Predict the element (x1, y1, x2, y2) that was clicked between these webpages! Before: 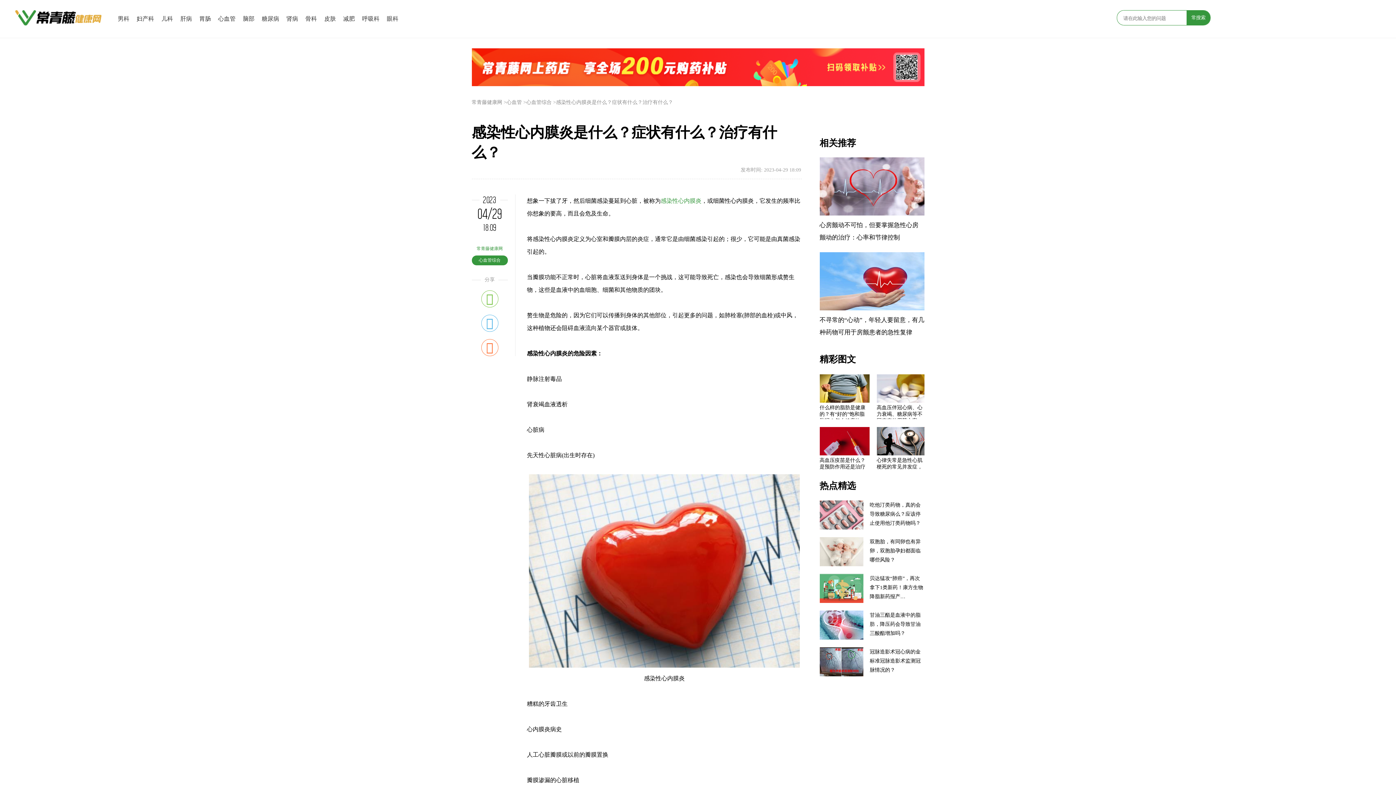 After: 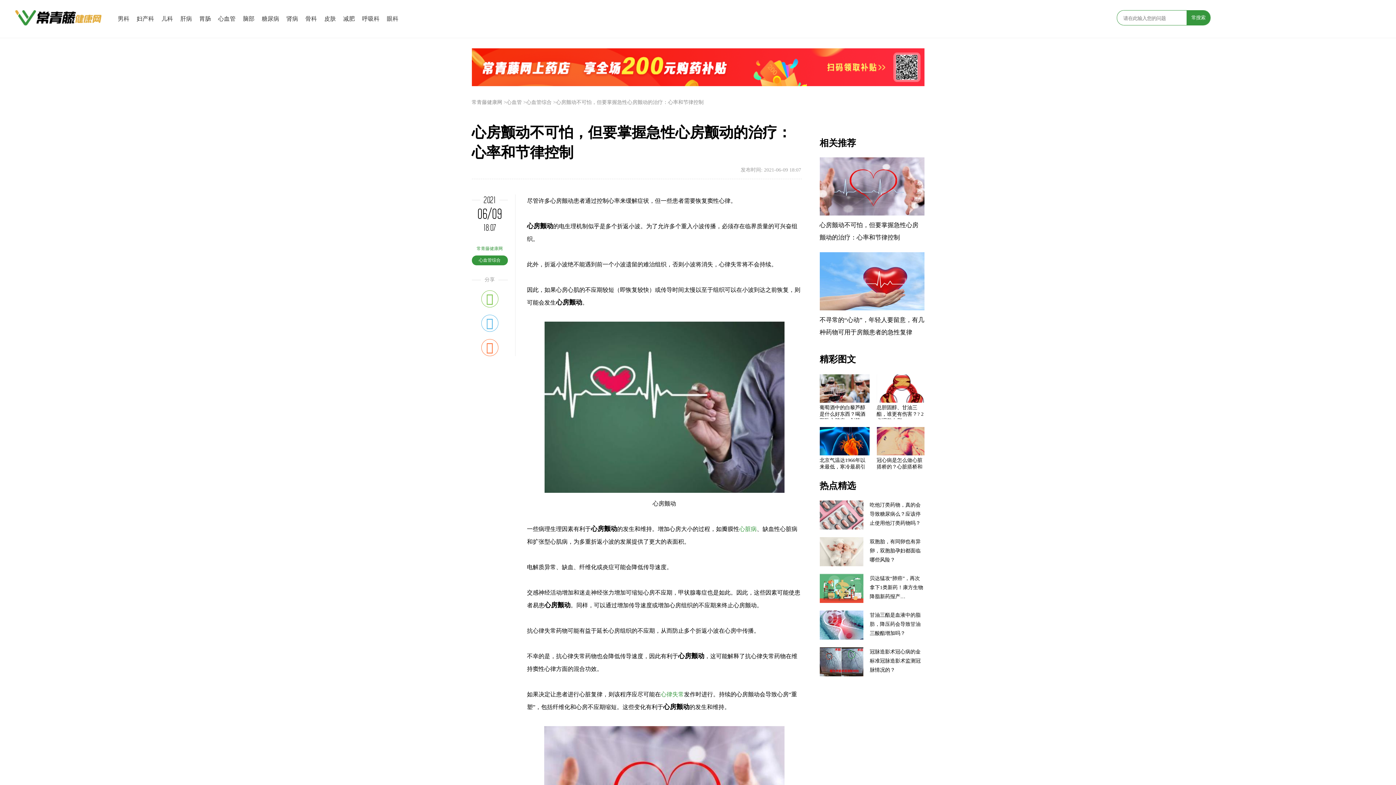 Action: bbox: (819, 211, 924, 216)